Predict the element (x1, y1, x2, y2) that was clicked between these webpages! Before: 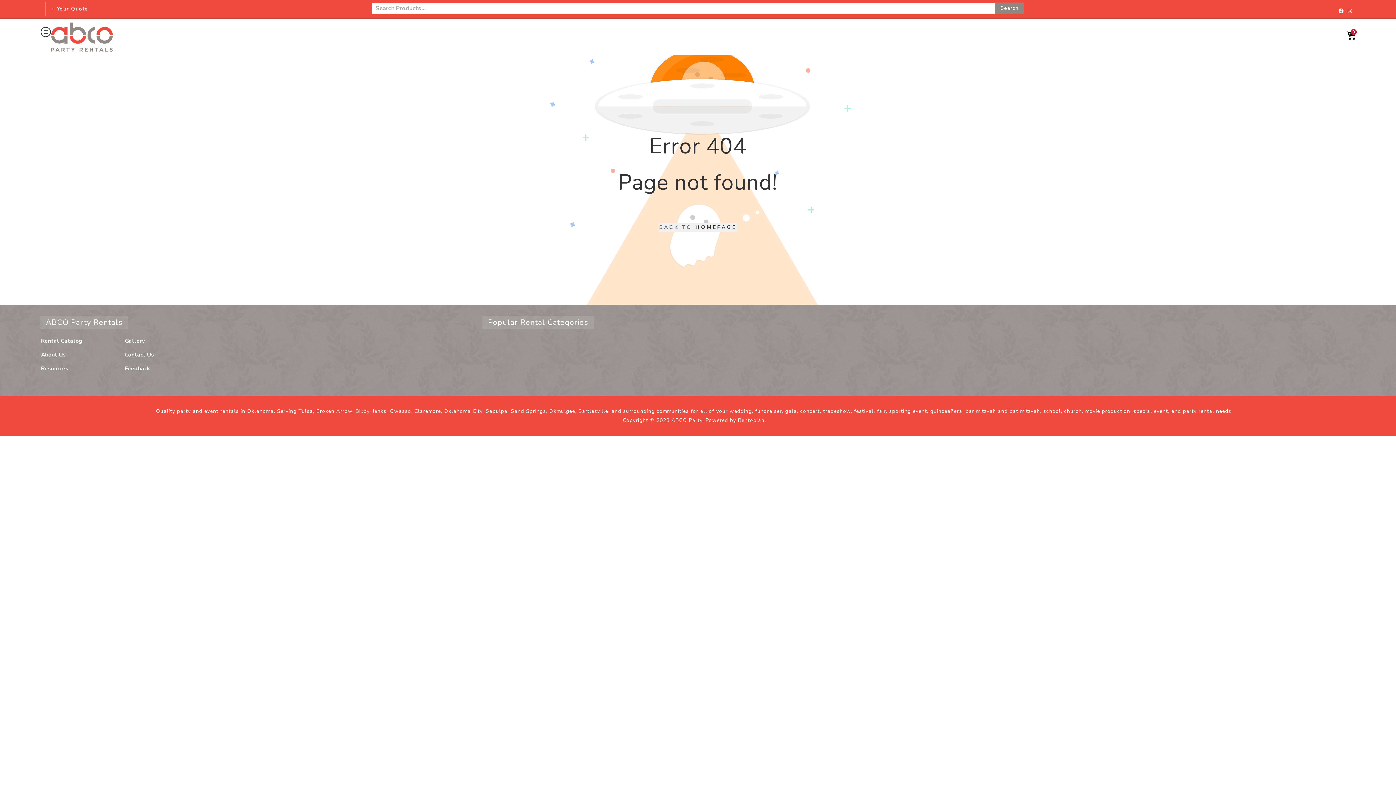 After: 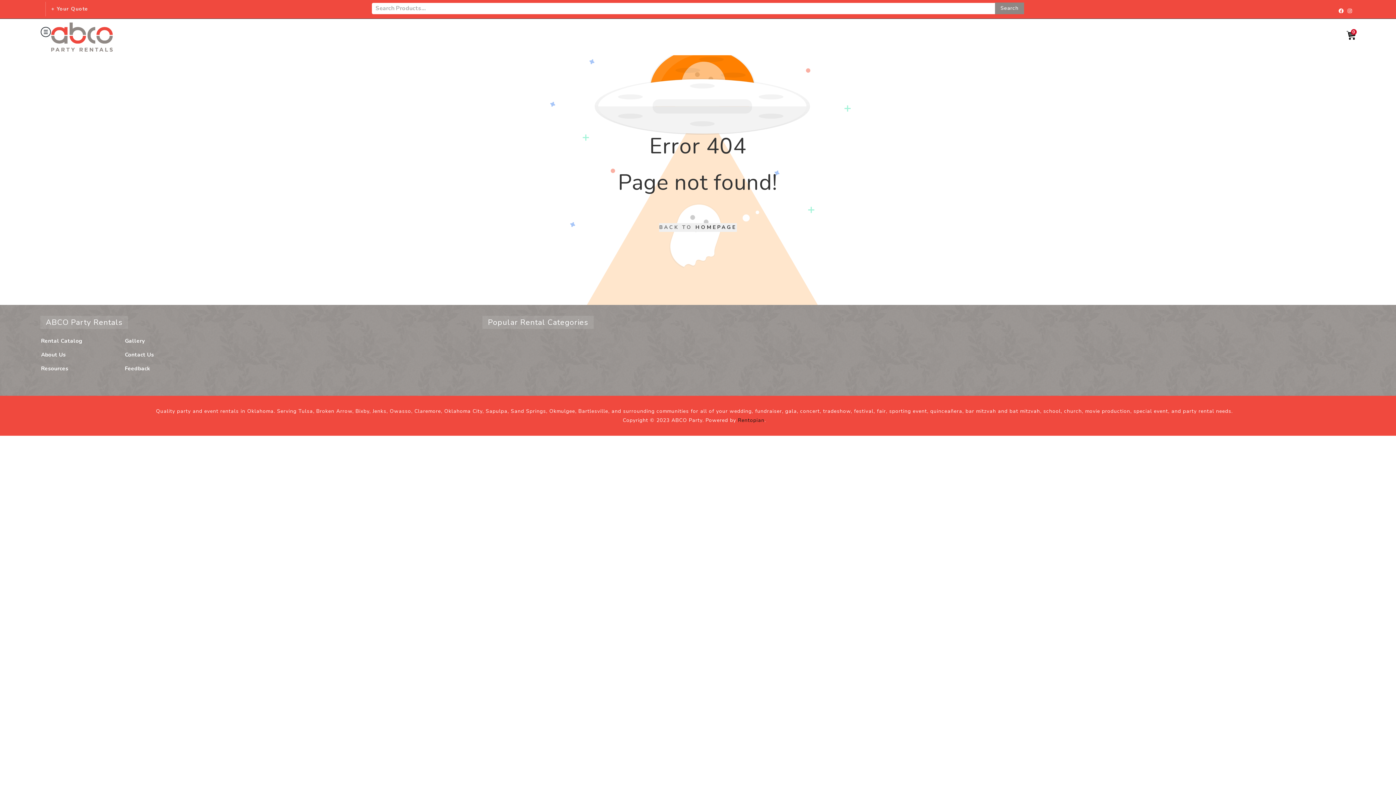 Action: label: Rentopian bbox: (738, 417, 764, 423)